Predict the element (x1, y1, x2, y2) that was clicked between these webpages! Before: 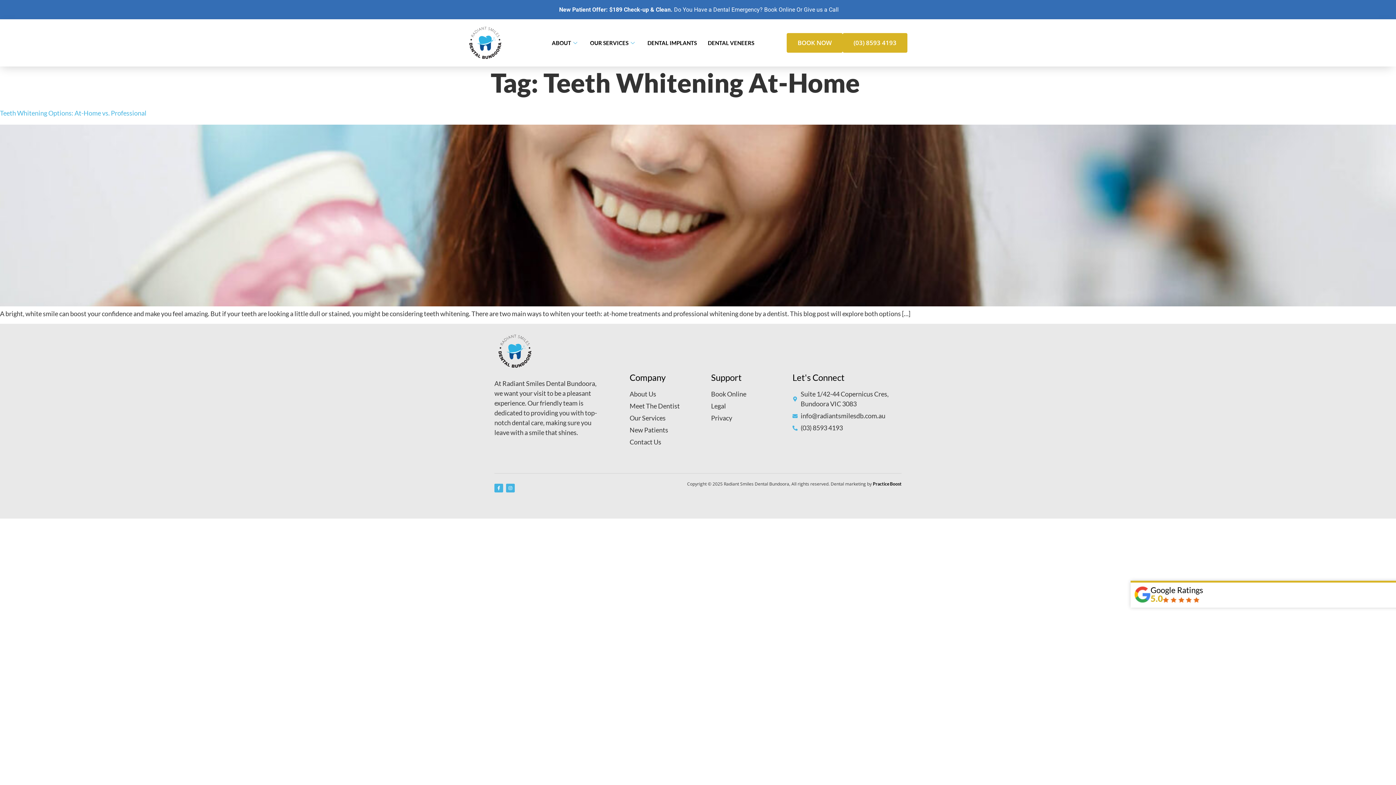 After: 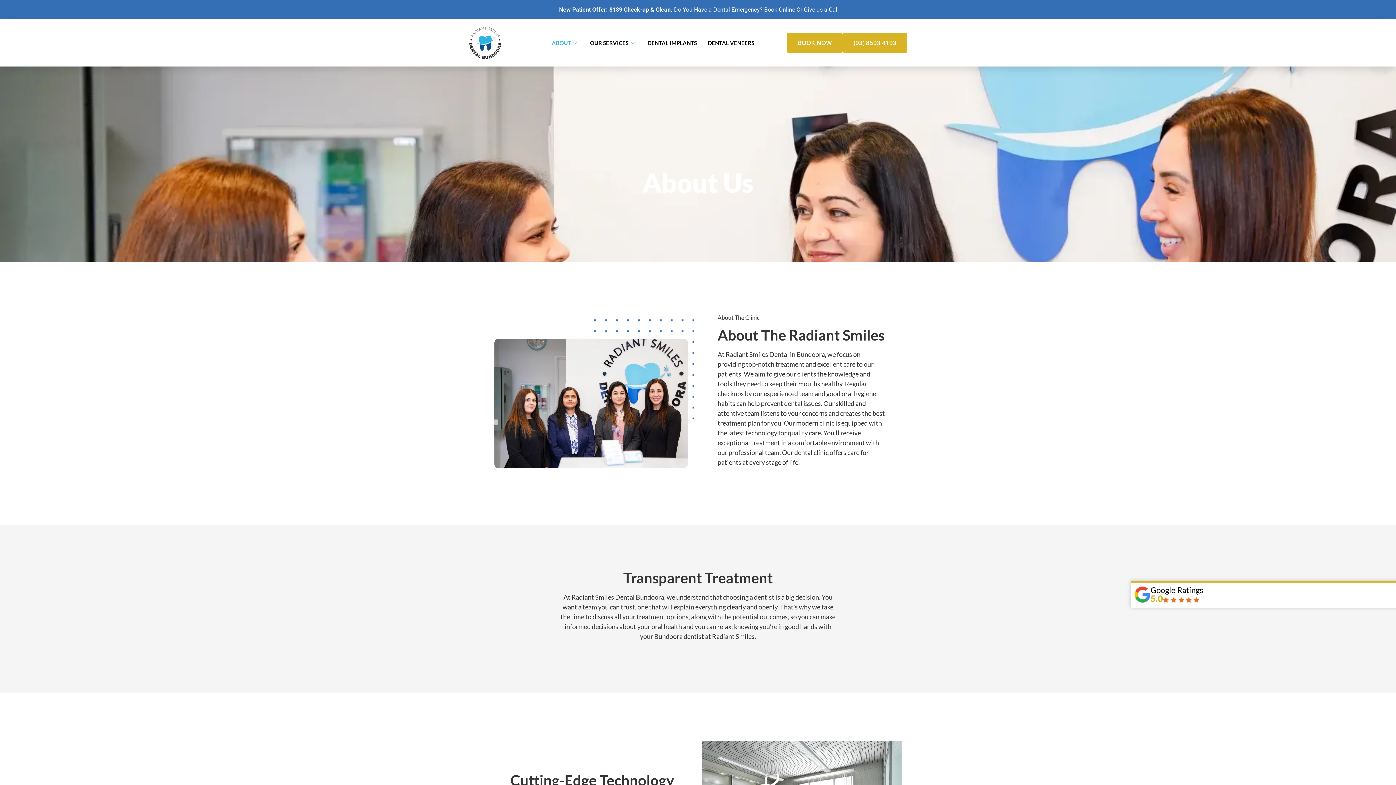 Action: bbox: (629, 389, 685, 399) label: About Us